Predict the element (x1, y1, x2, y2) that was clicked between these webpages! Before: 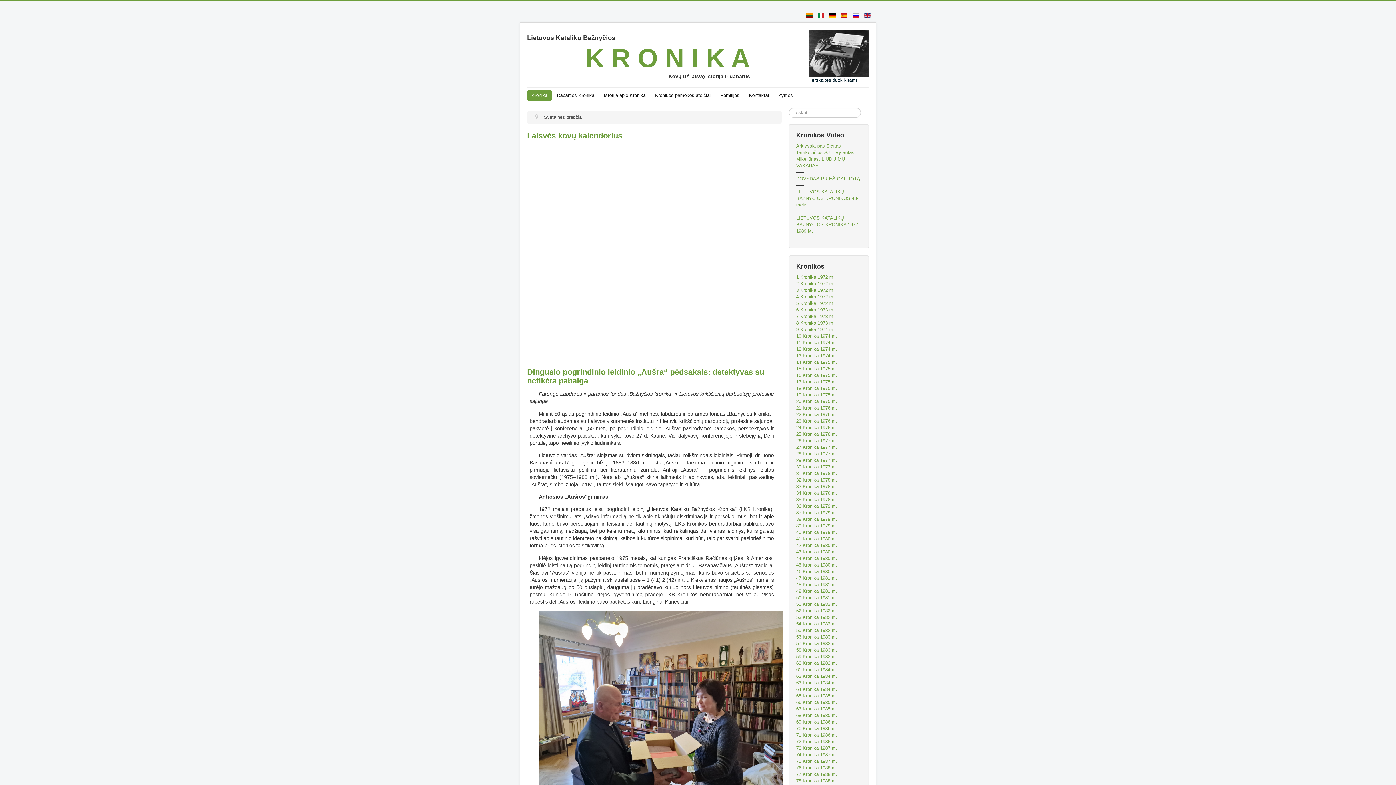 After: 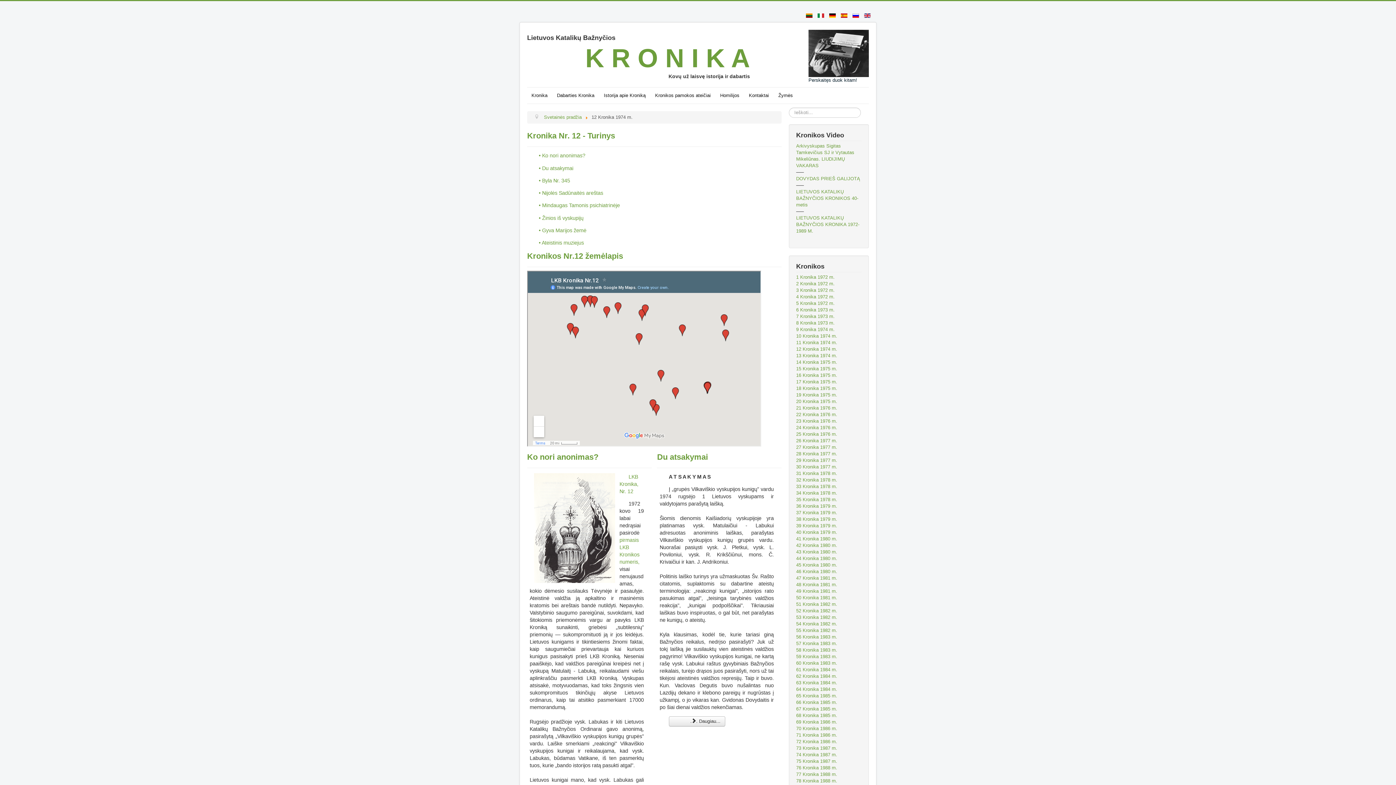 Action: bbox: (796, 346, 861, 352) label: 12 Kronika 1974 m.